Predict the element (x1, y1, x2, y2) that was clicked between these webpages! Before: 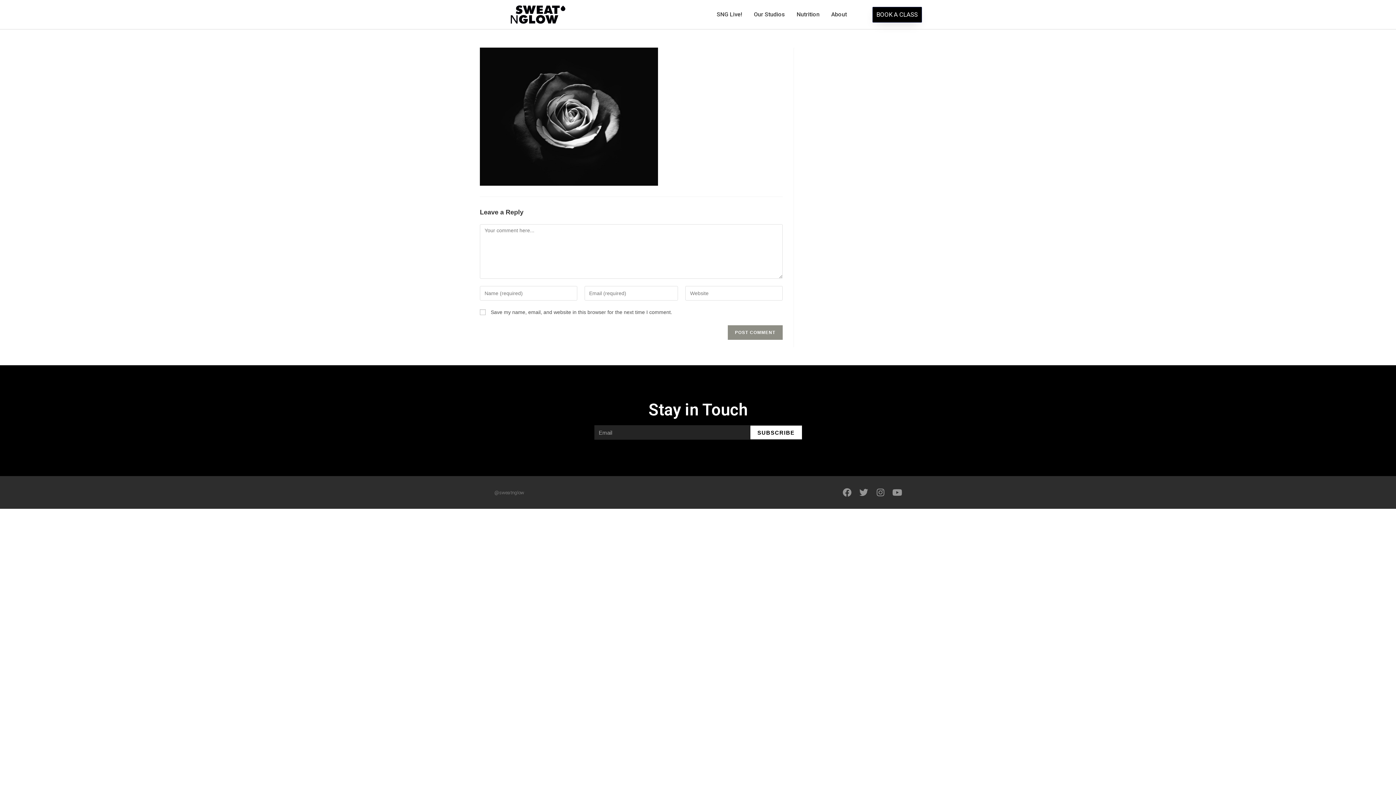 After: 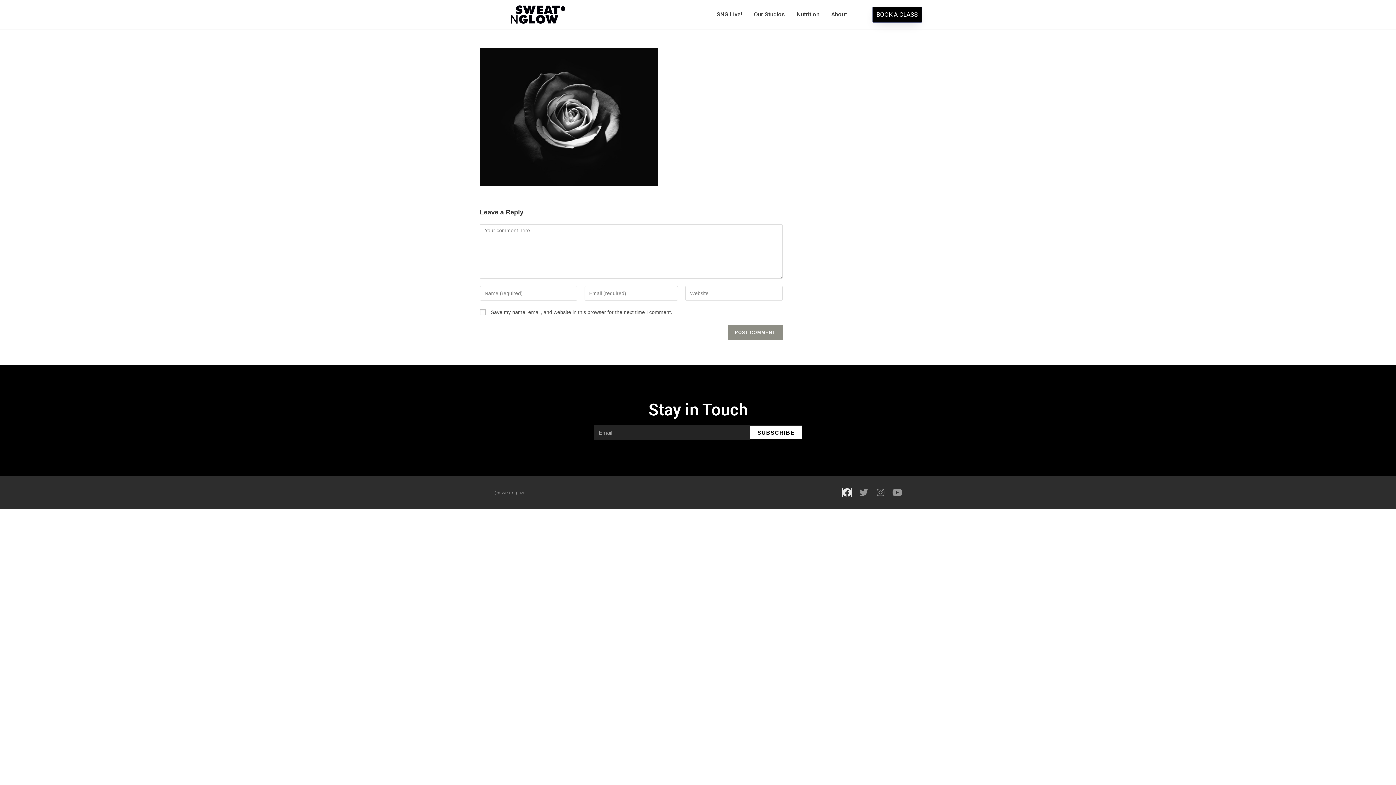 Action: label: Facebook bbox: (842, 488, 851, 497)